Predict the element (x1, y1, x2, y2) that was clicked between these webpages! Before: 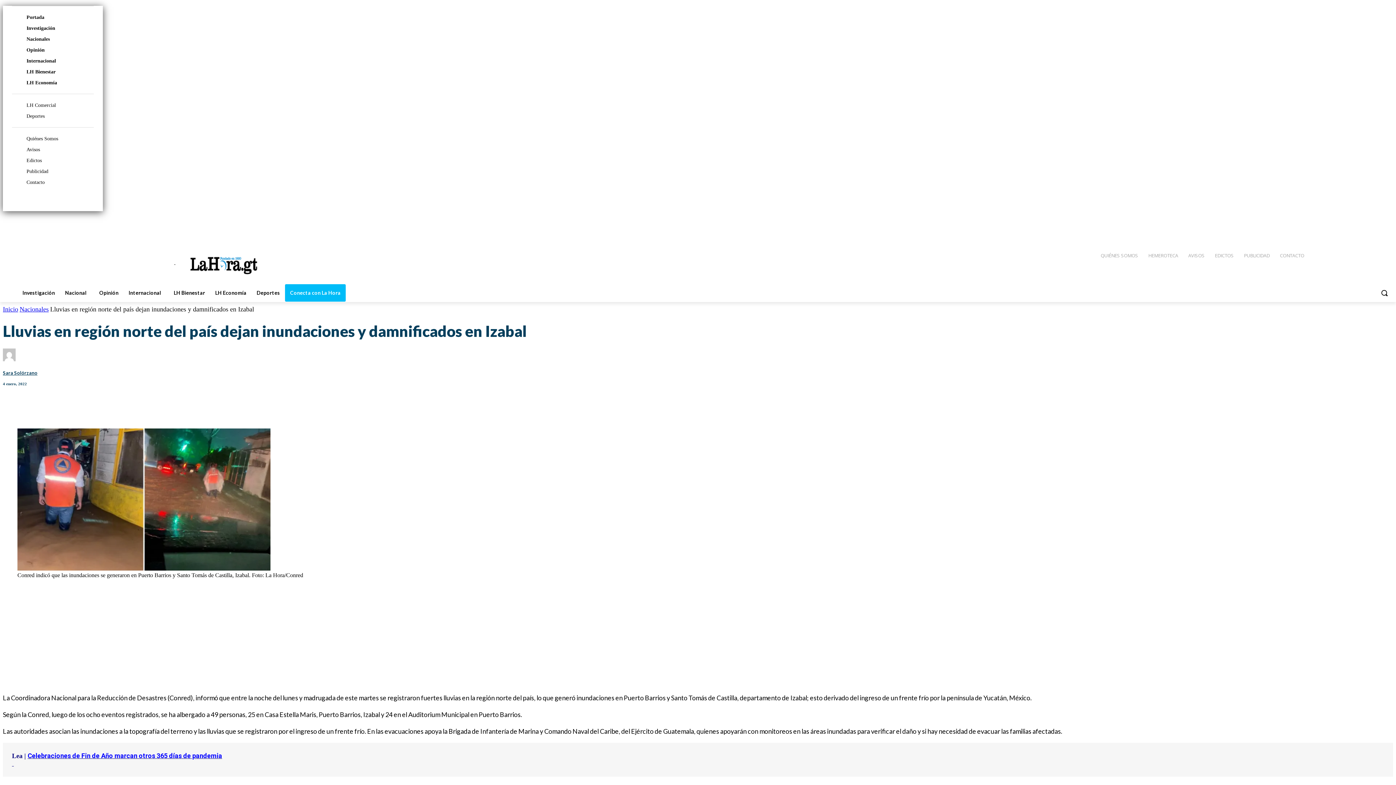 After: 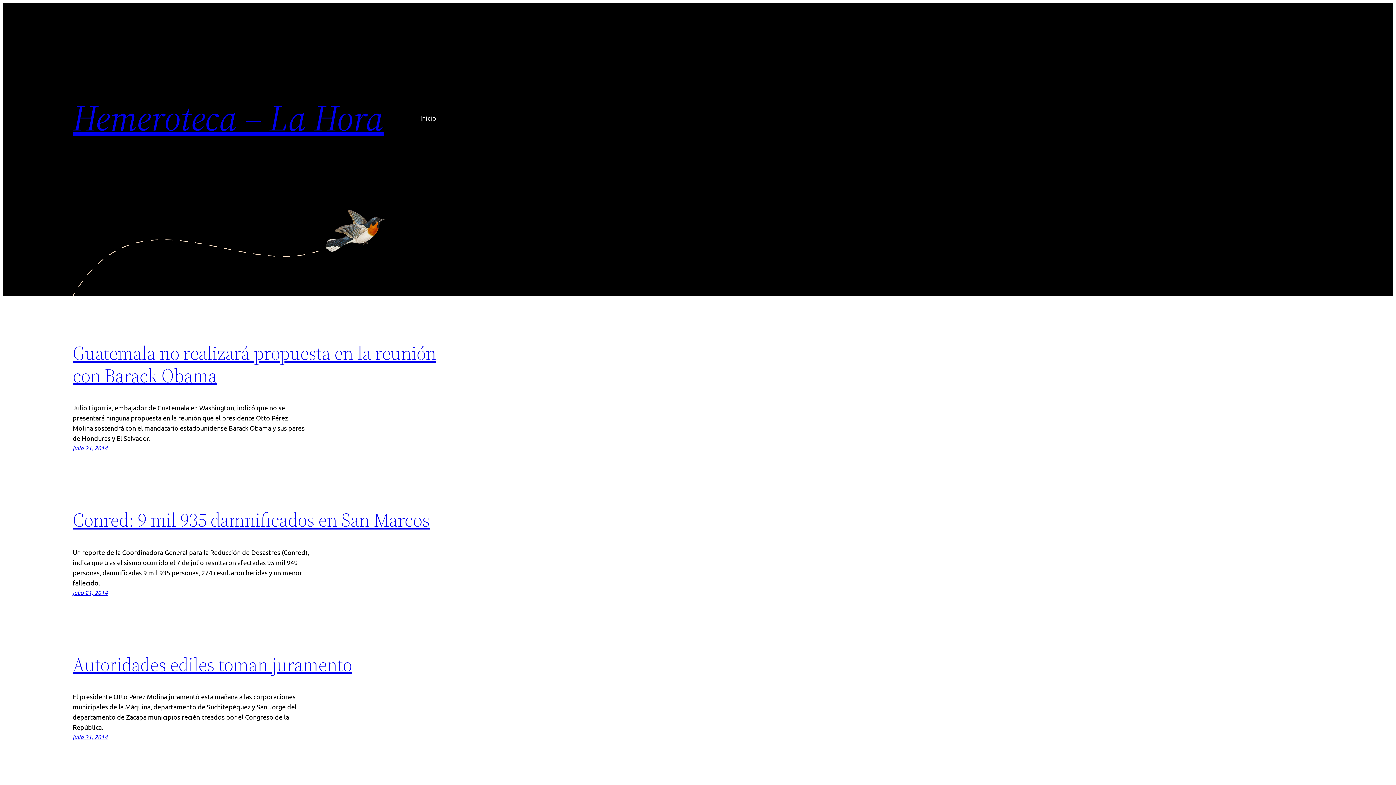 Action: label: HEMEROTECA bbox: (1143, 246, 1183, 264)